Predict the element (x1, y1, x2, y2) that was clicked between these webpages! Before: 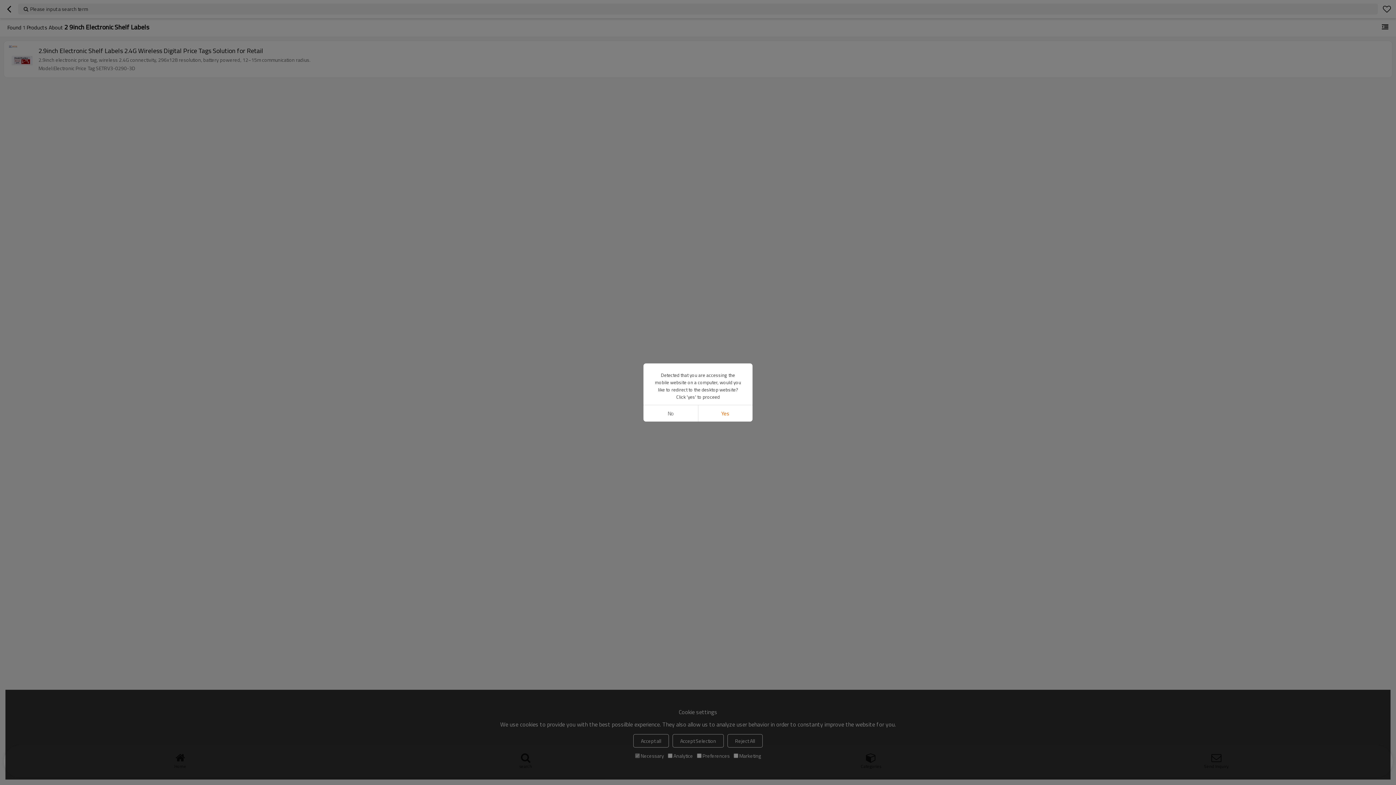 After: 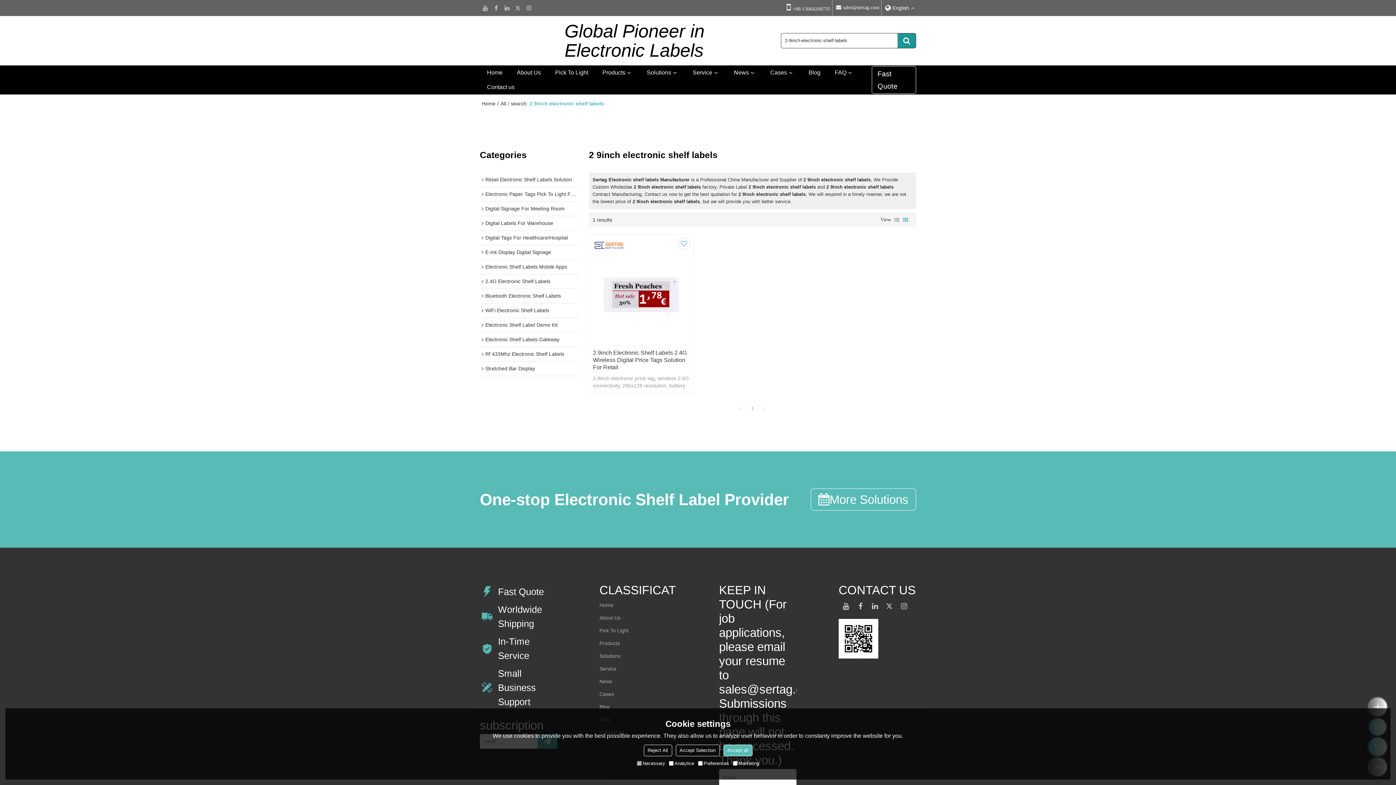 Action: bbox: (698, 405, 752, 421) label: Yes